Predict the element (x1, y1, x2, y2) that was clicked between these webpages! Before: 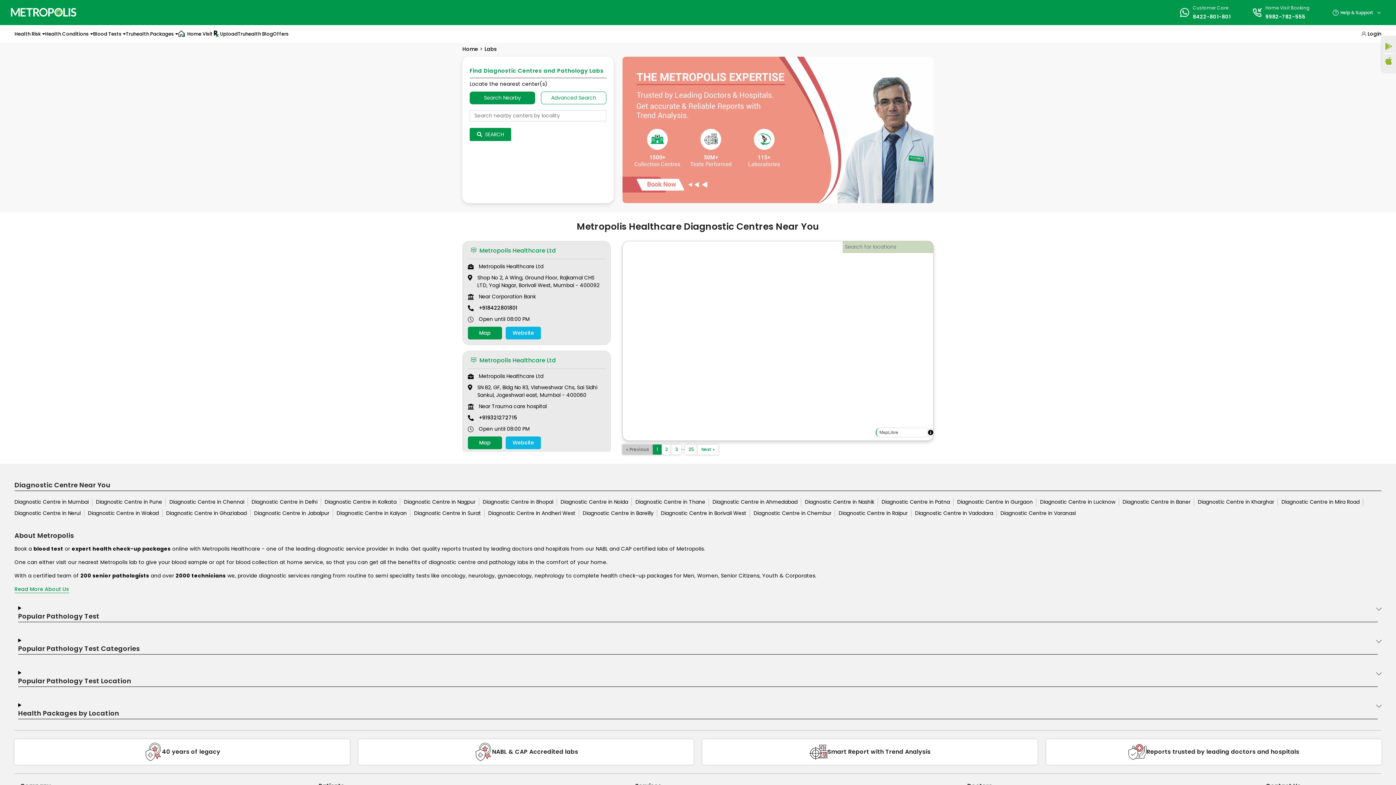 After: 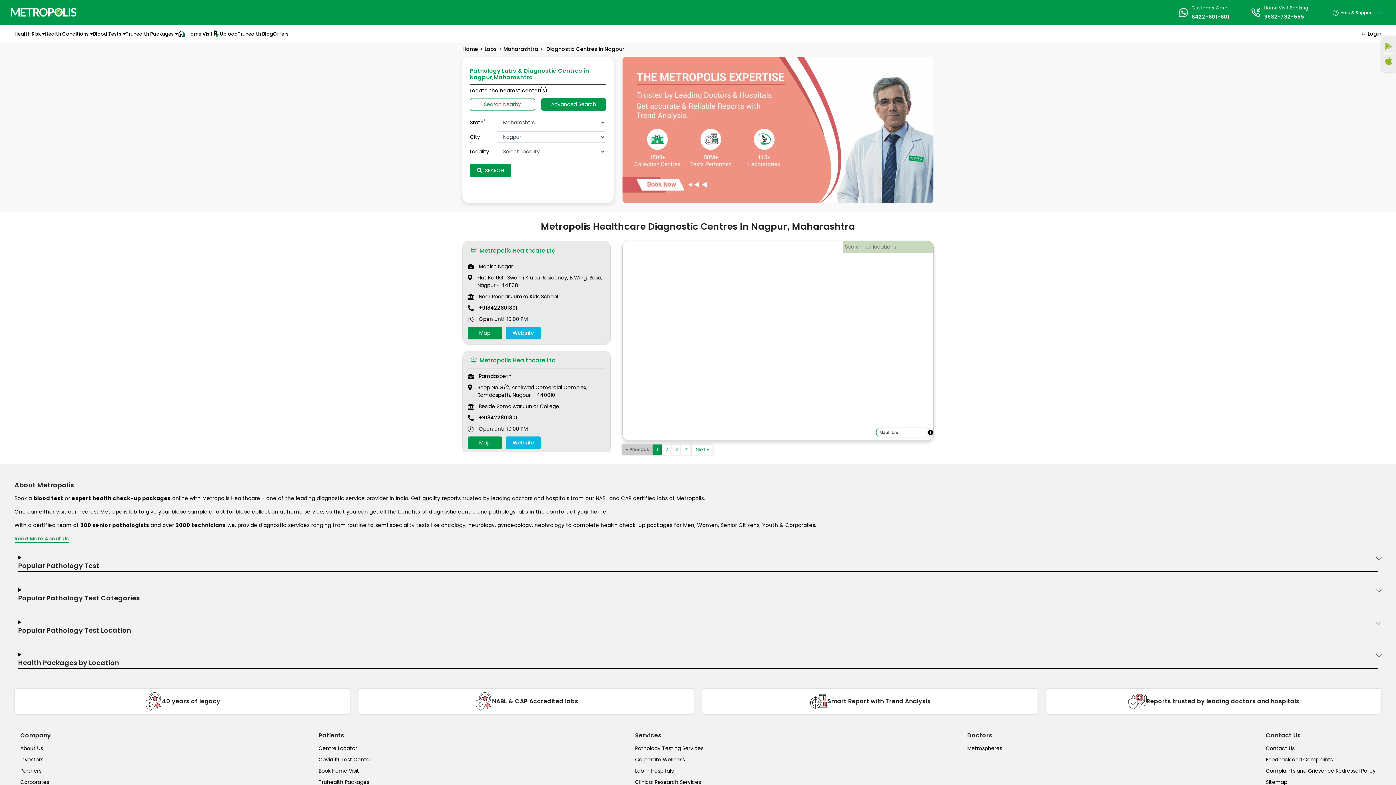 Action: label: Diagnostic Centre in Nagpur bbox: (404, 498, 475, 506)